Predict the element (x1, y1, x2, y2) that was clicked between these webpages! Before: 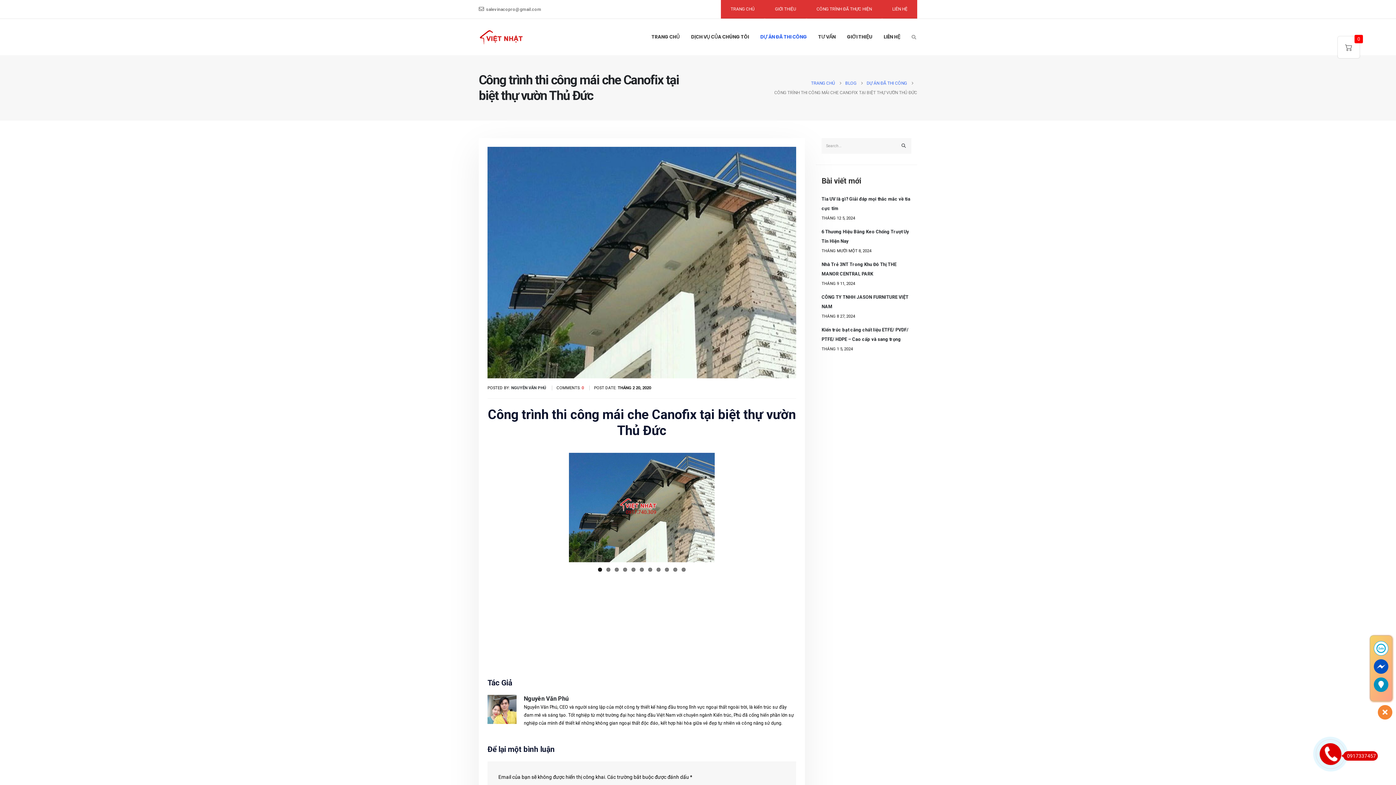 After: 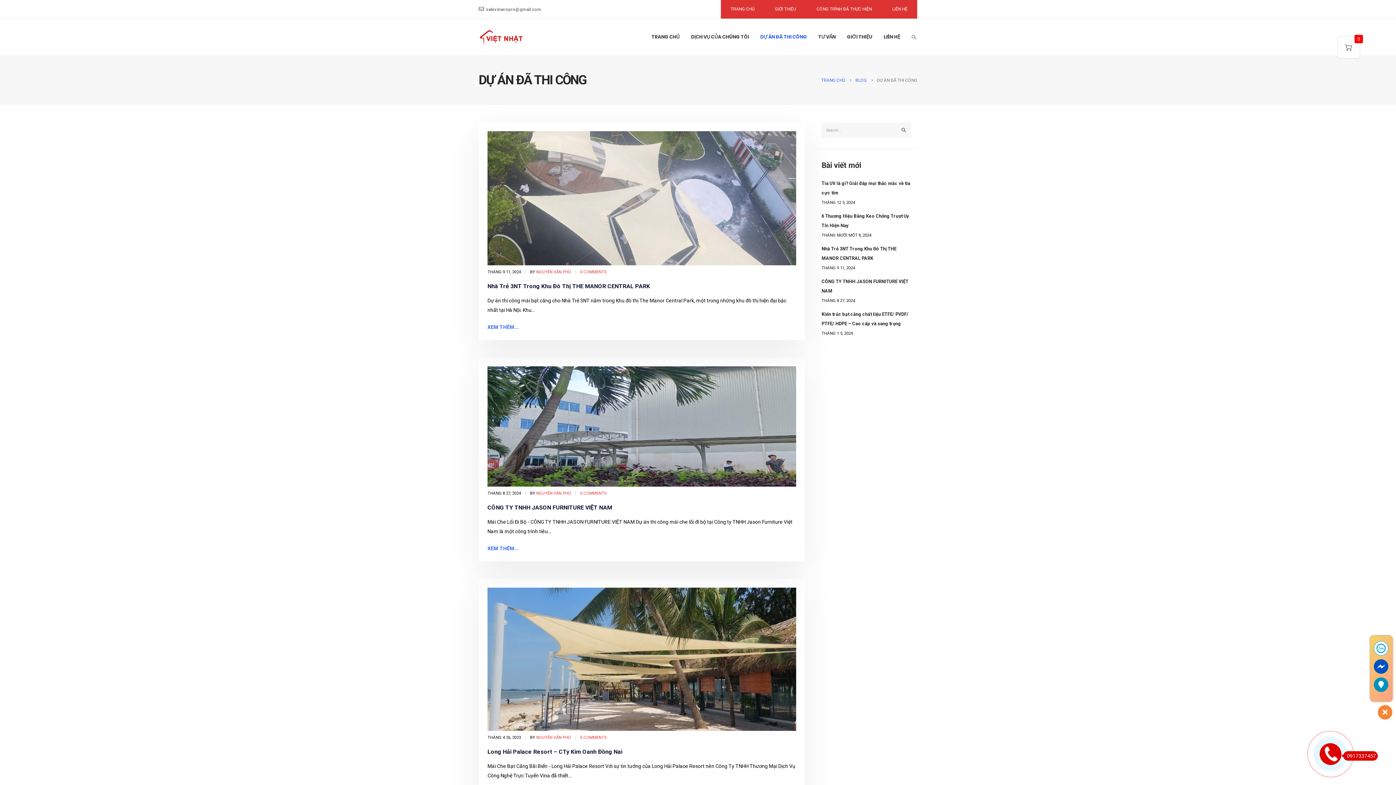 Action: label: DỰ ÁN ĐÃ THI CÔNG bbox: (754, 18, 812, 55)